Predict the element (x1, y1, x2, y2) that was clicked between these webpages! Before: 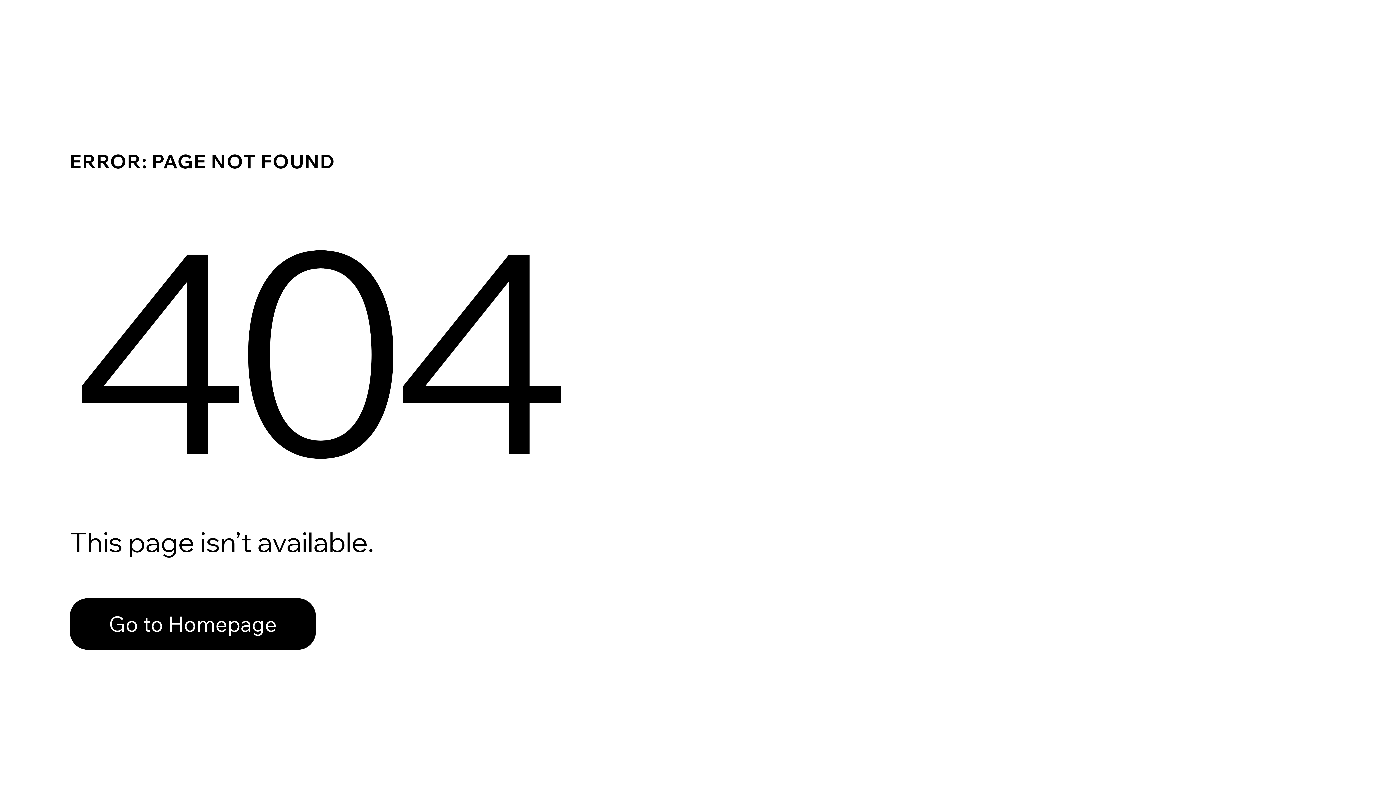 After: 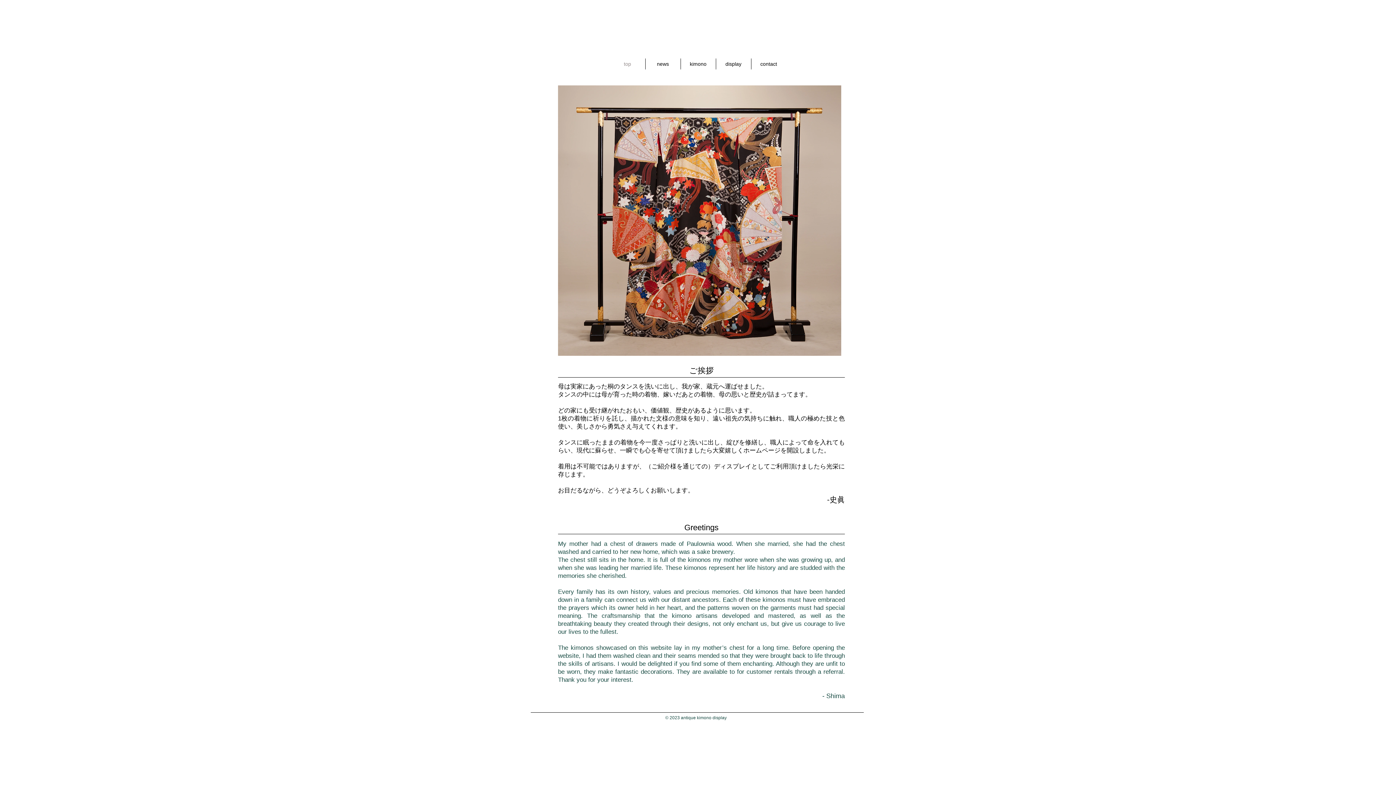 Action: label: Go to Homepage bbox: (69, 598, 316, 650)